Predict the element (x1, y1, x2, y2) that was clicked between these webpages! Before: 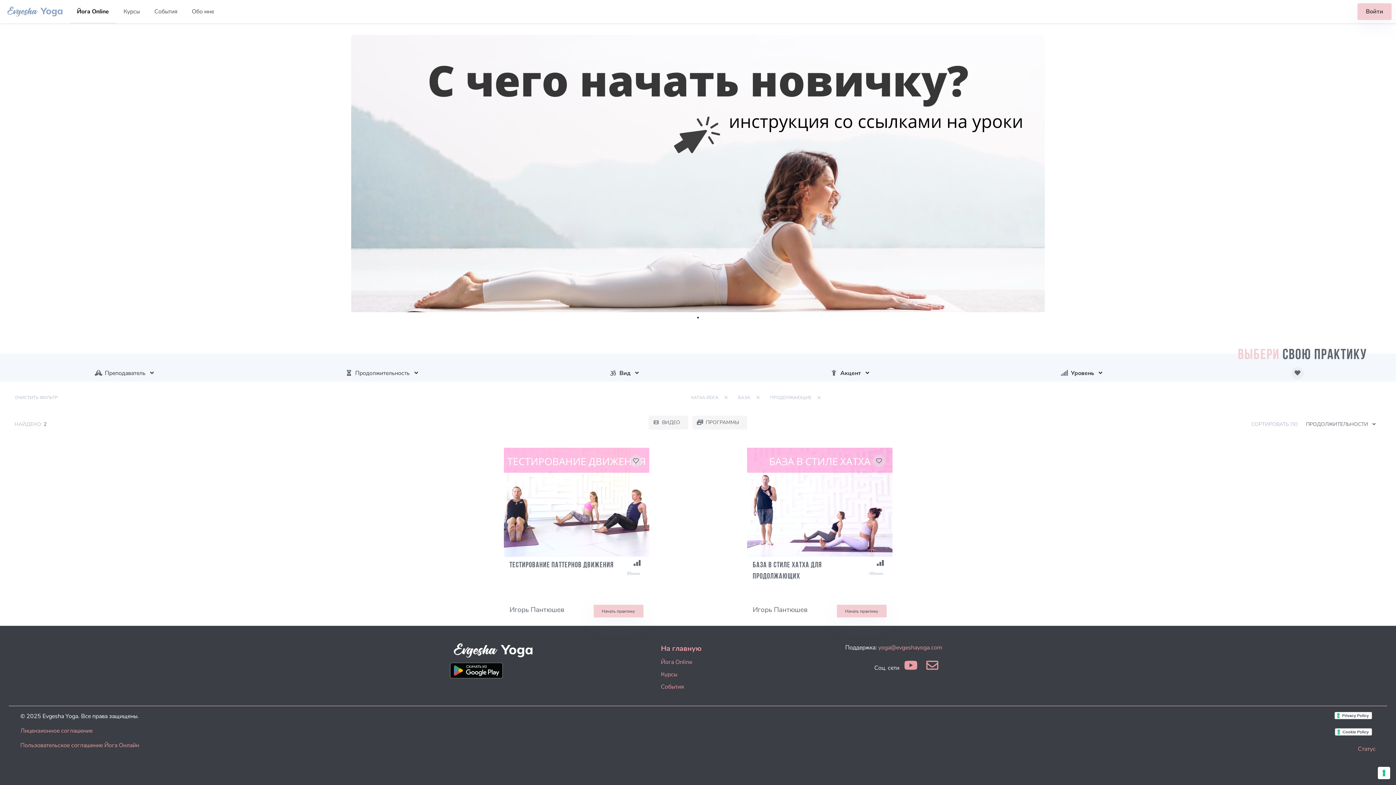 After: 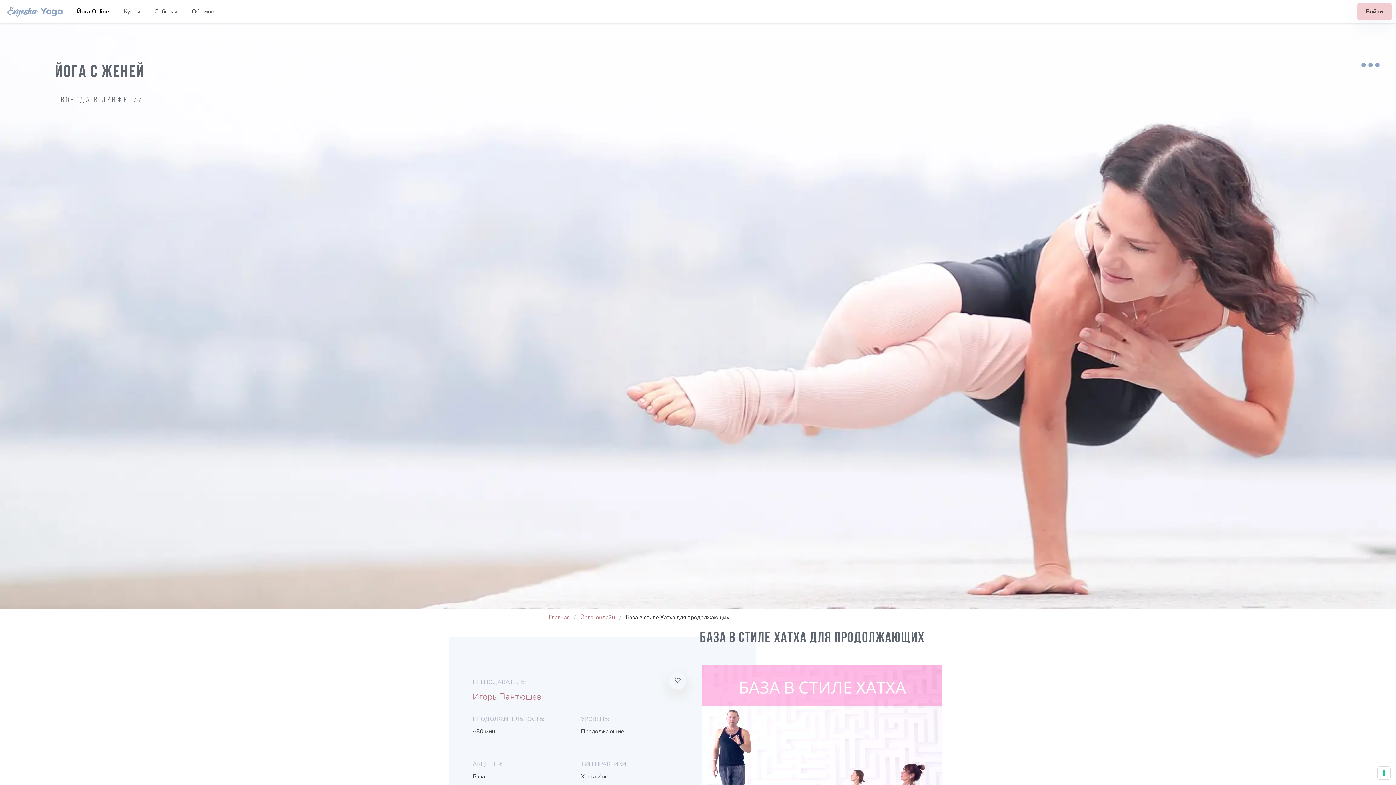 Action: bbox: (836, 605, 886, 617) label: Начать практику